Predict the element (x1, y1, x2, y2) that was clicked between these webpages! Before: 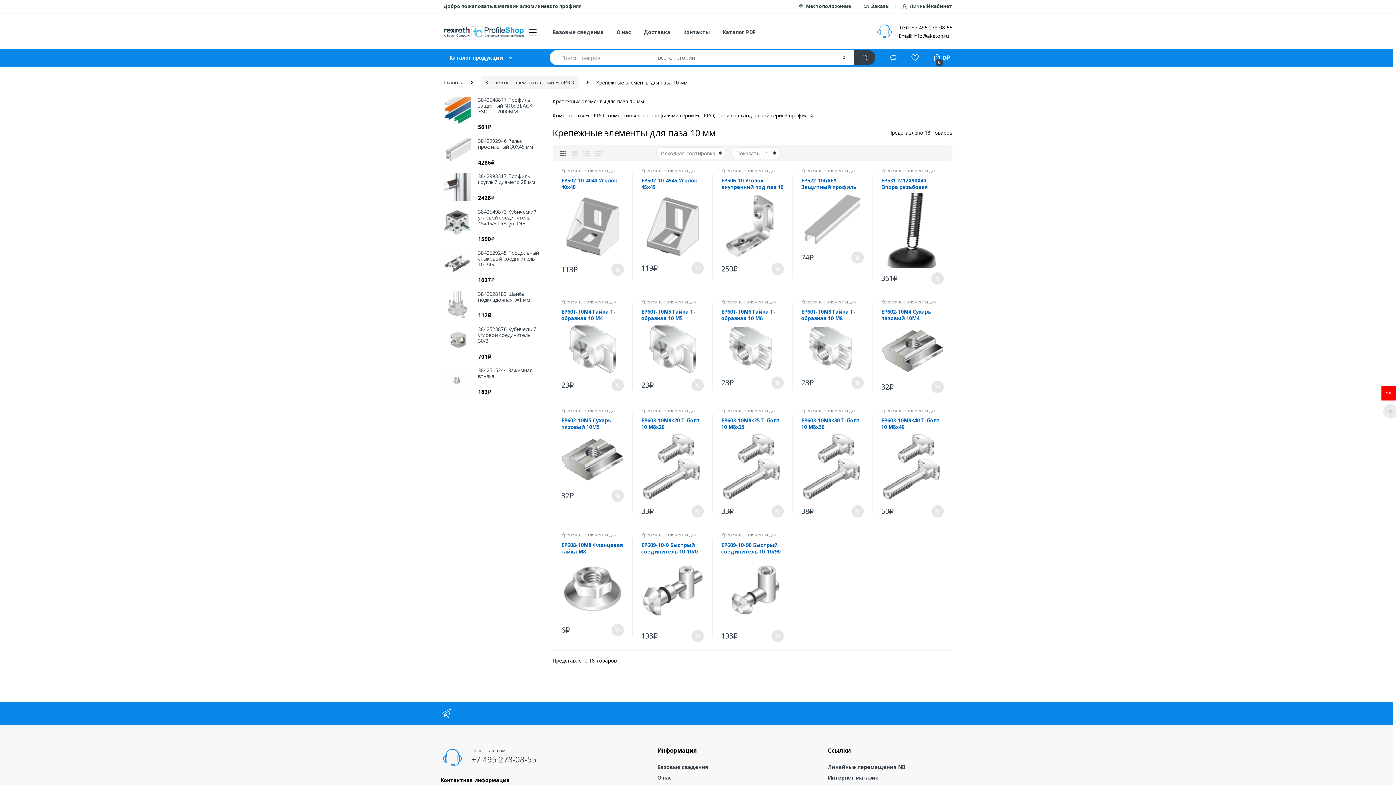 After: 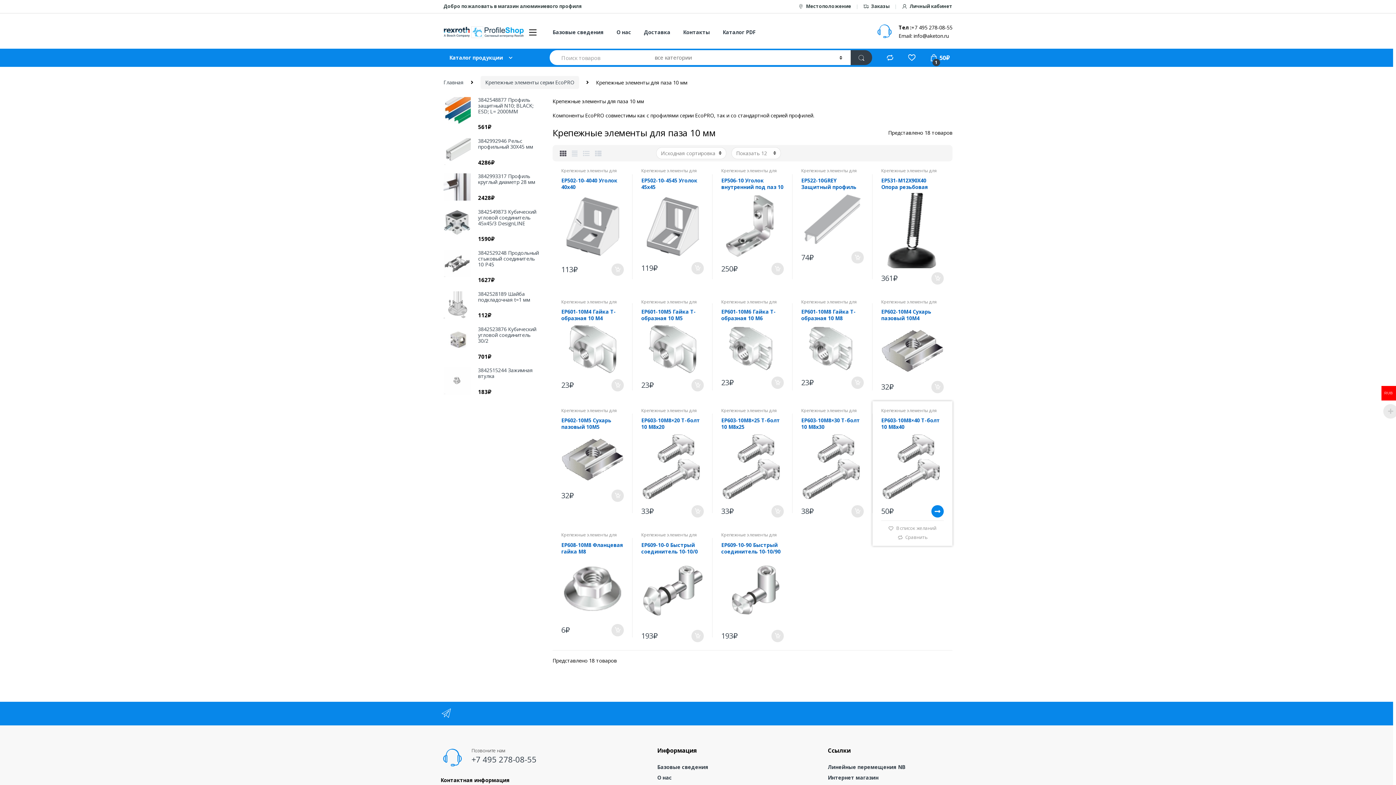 Action: label: Добавить в корзину “EP603-10М8x40 Т-болт 10 M8x40” bbox: (930, 505, 944, 517)